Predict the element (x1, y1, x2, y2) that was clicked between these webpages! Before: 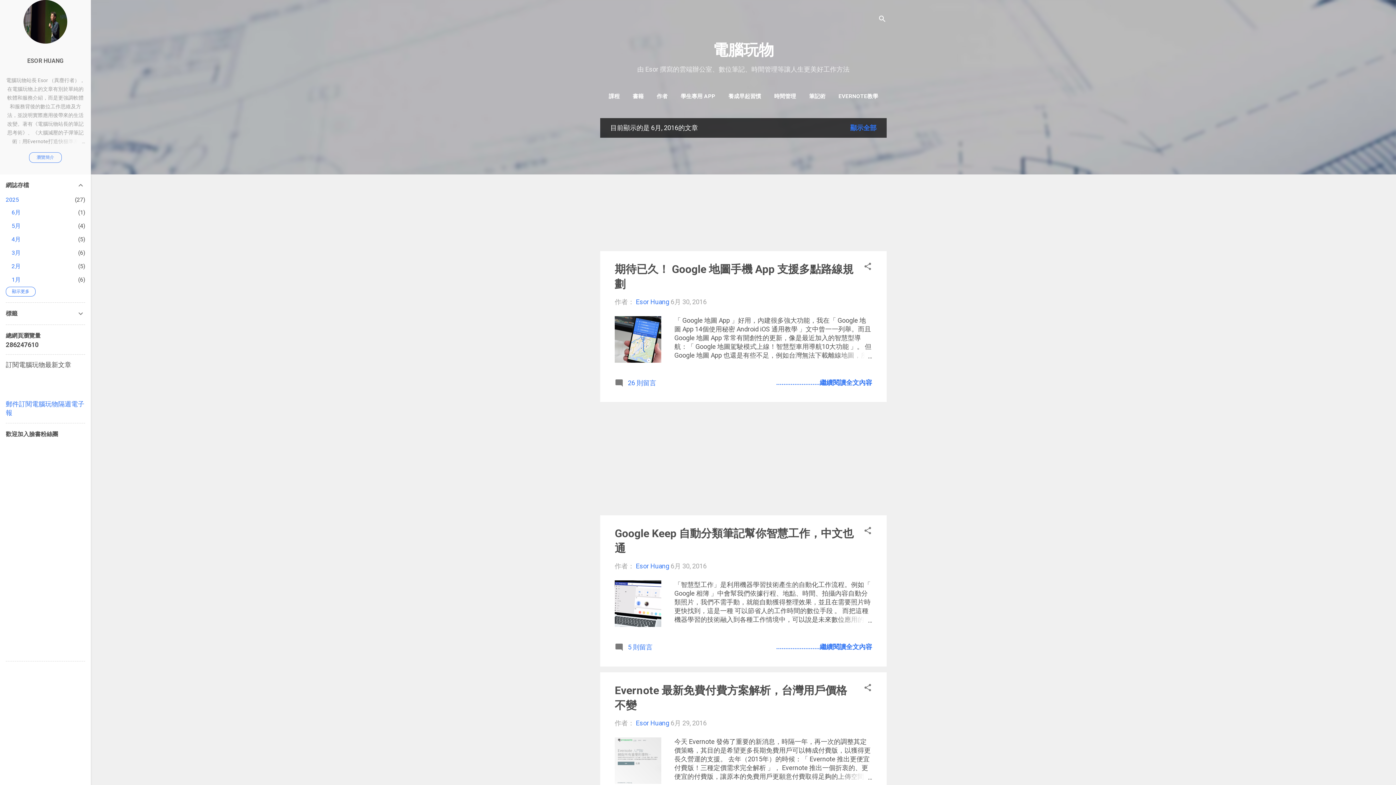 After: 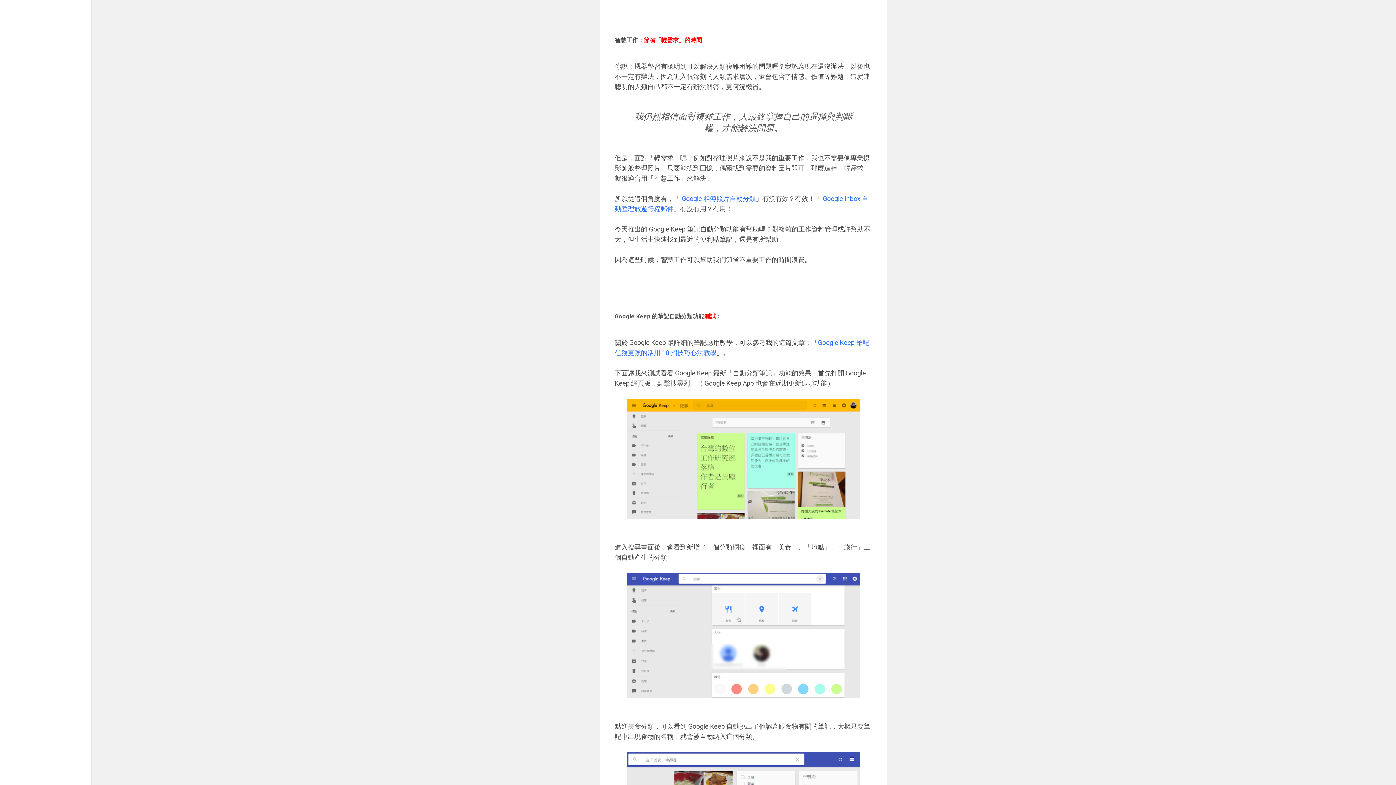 Action: label: ........................繼續閱讀全文內容 bbox: (776, 643, 872, 650)